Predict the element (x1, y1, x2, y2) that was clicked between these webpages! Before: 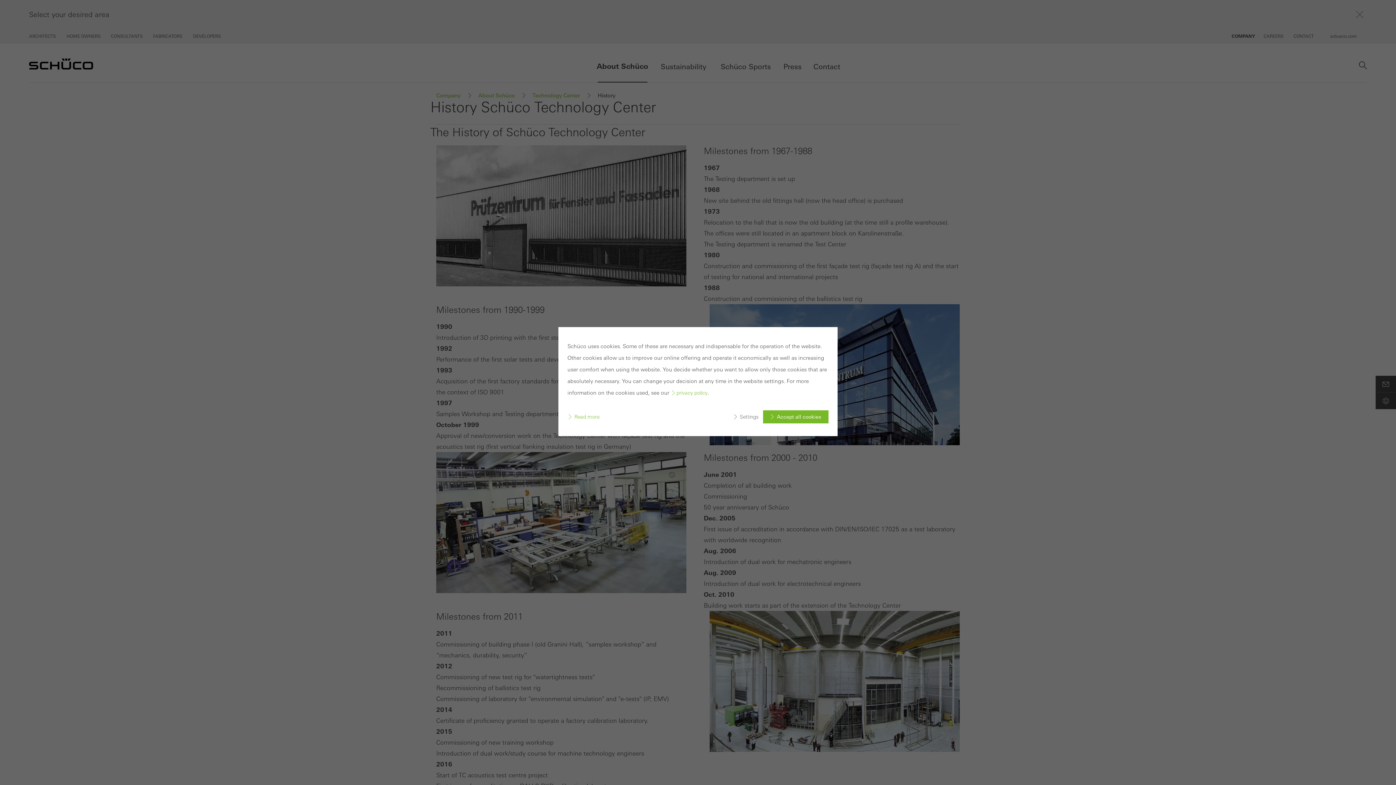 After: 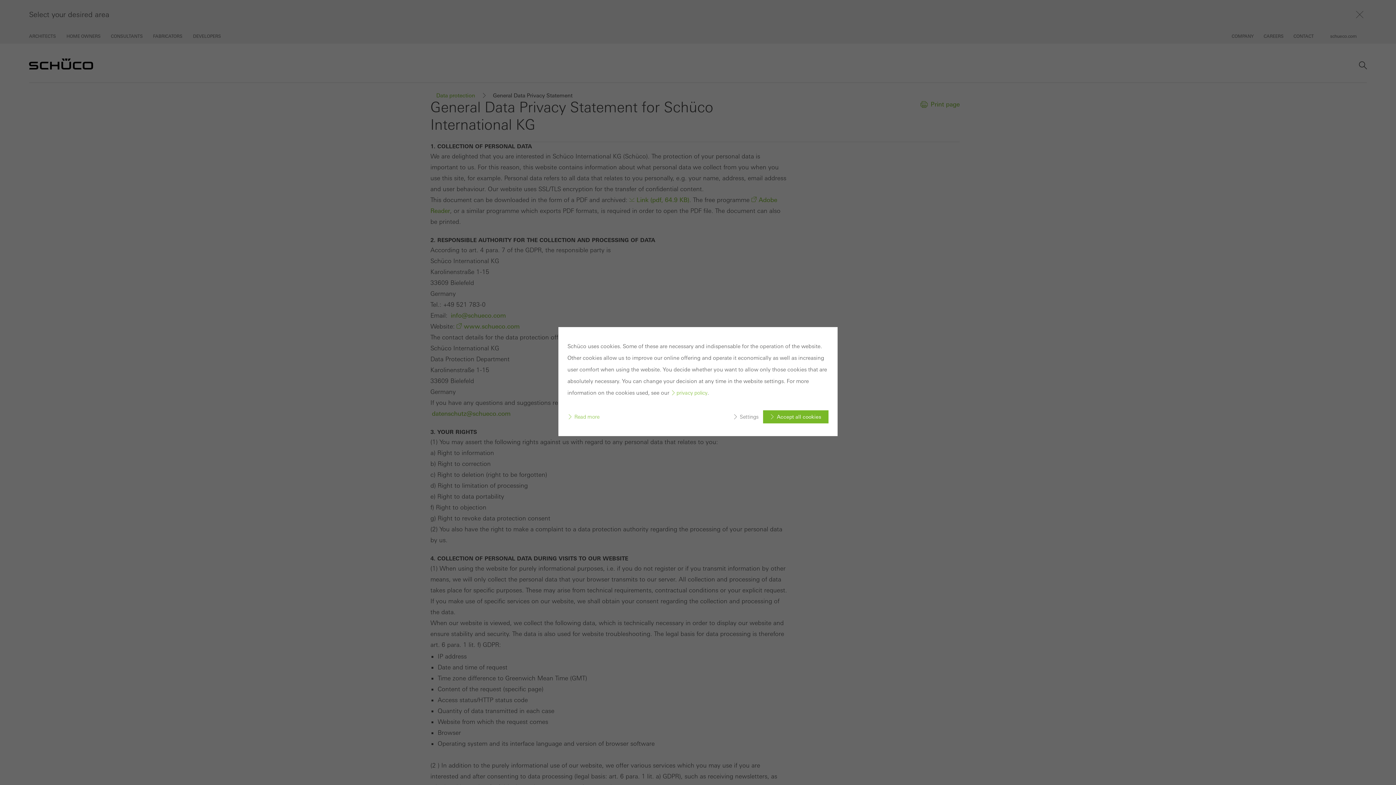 Action: label: Read more bbox: (567, 414, 604, 420)